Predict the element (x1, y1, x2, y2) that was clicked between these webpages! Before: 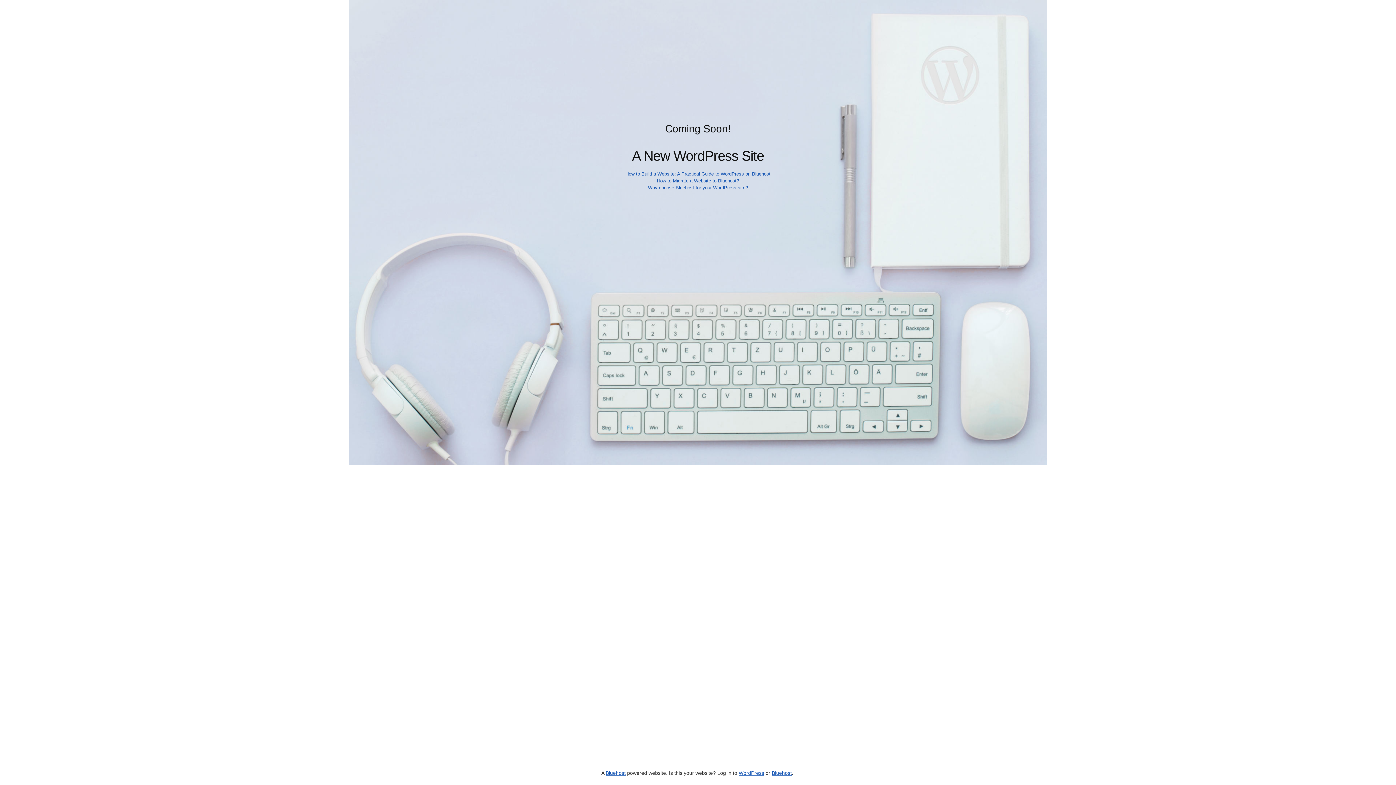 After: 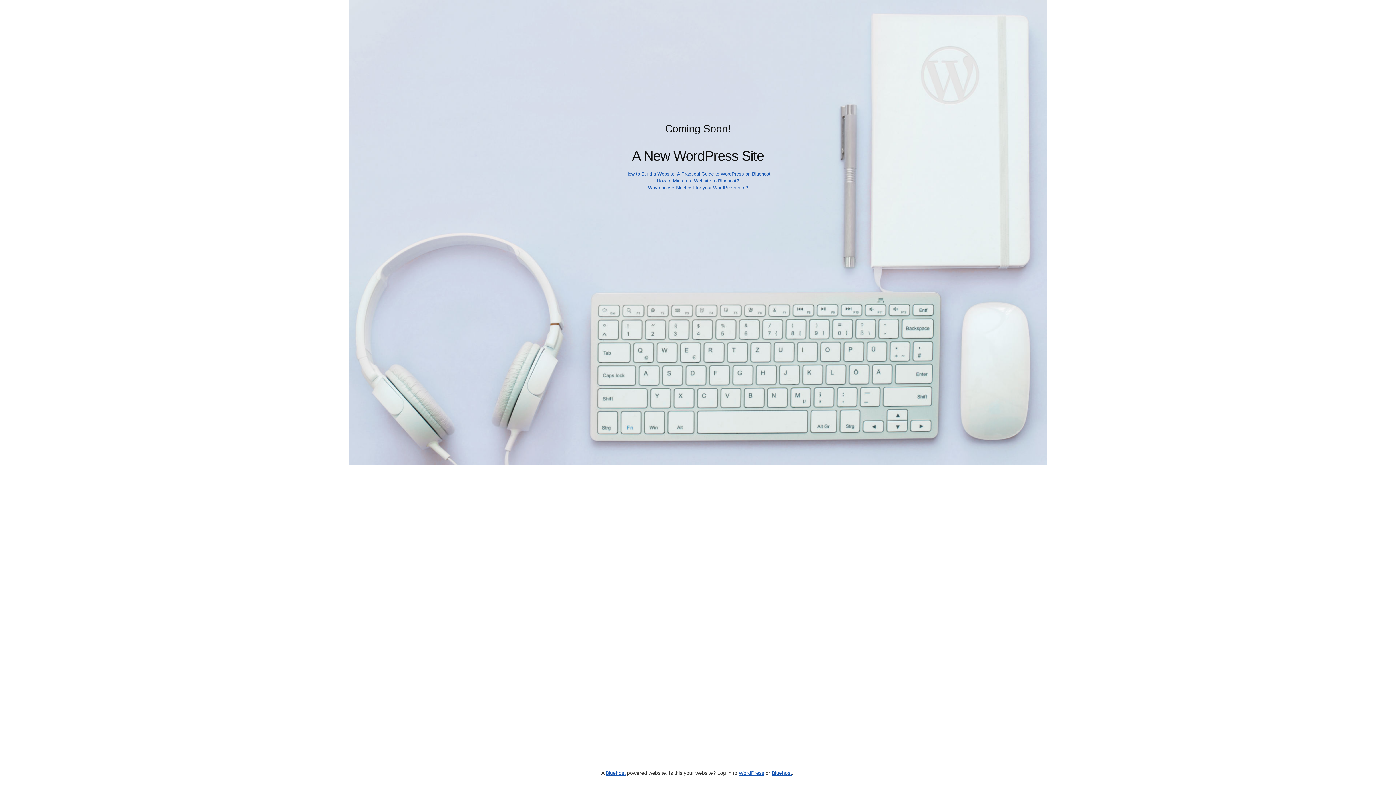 Action: bbox: (605, 770, 625, 776) label: Bluehost